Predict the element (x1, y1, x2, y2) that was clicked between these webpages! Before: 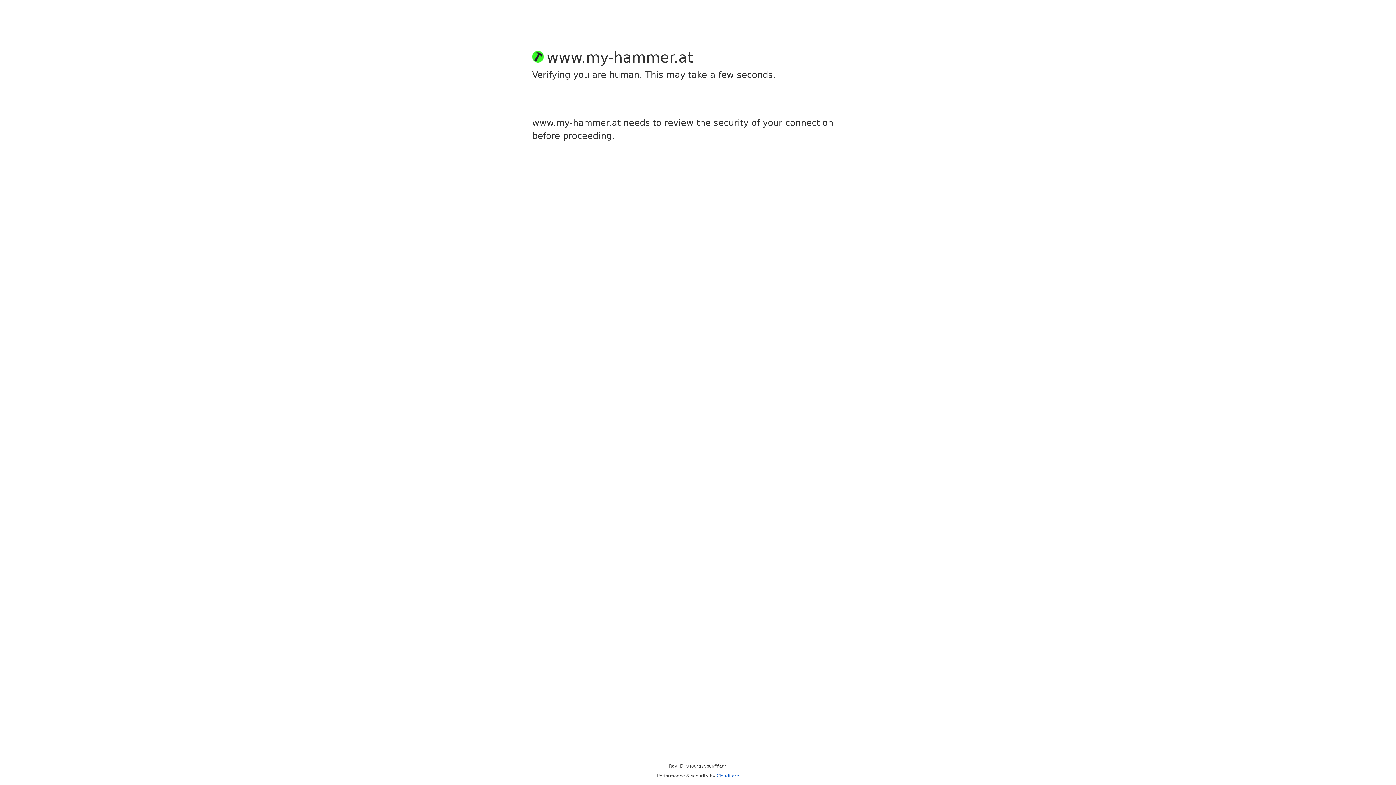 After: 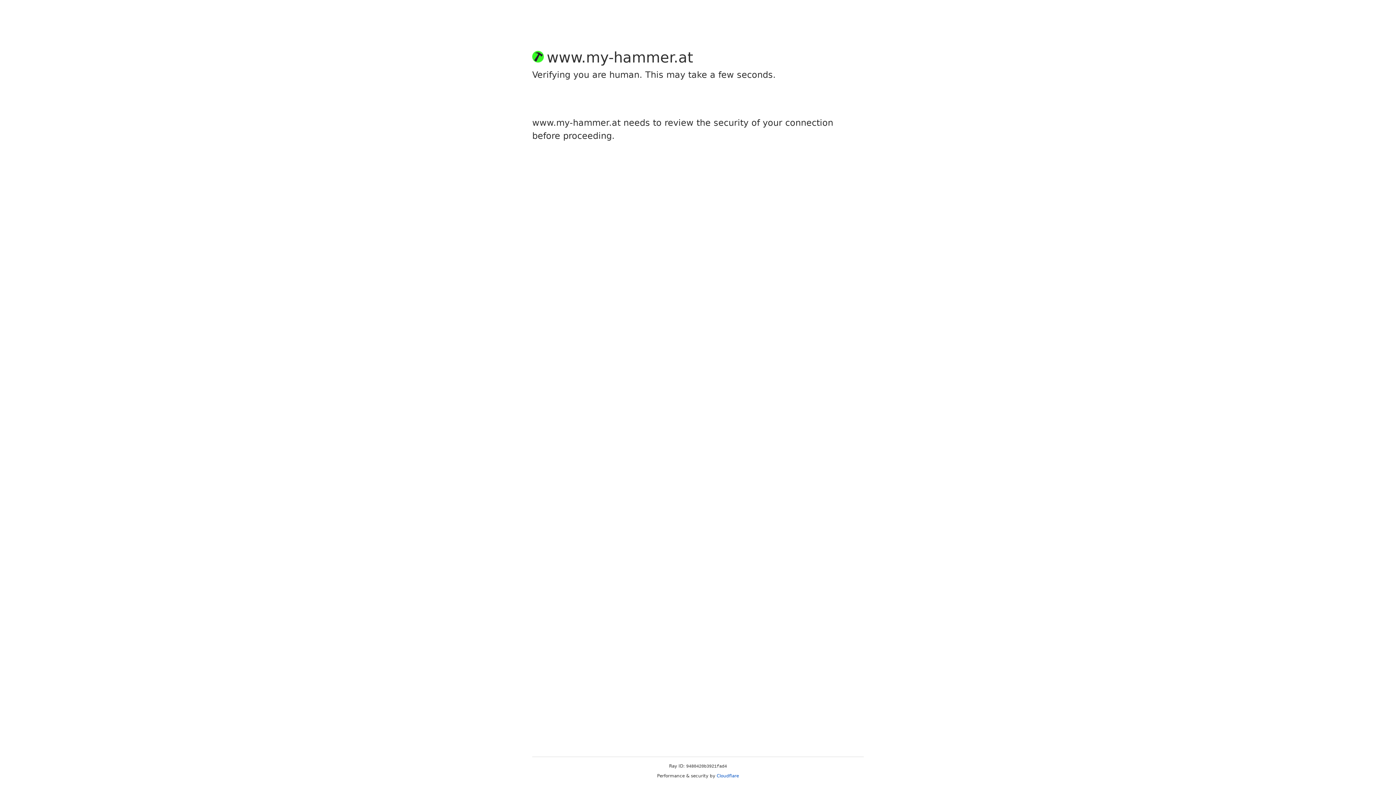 Action: bbox: (716, 773, 739, 778) label: Cloudflare